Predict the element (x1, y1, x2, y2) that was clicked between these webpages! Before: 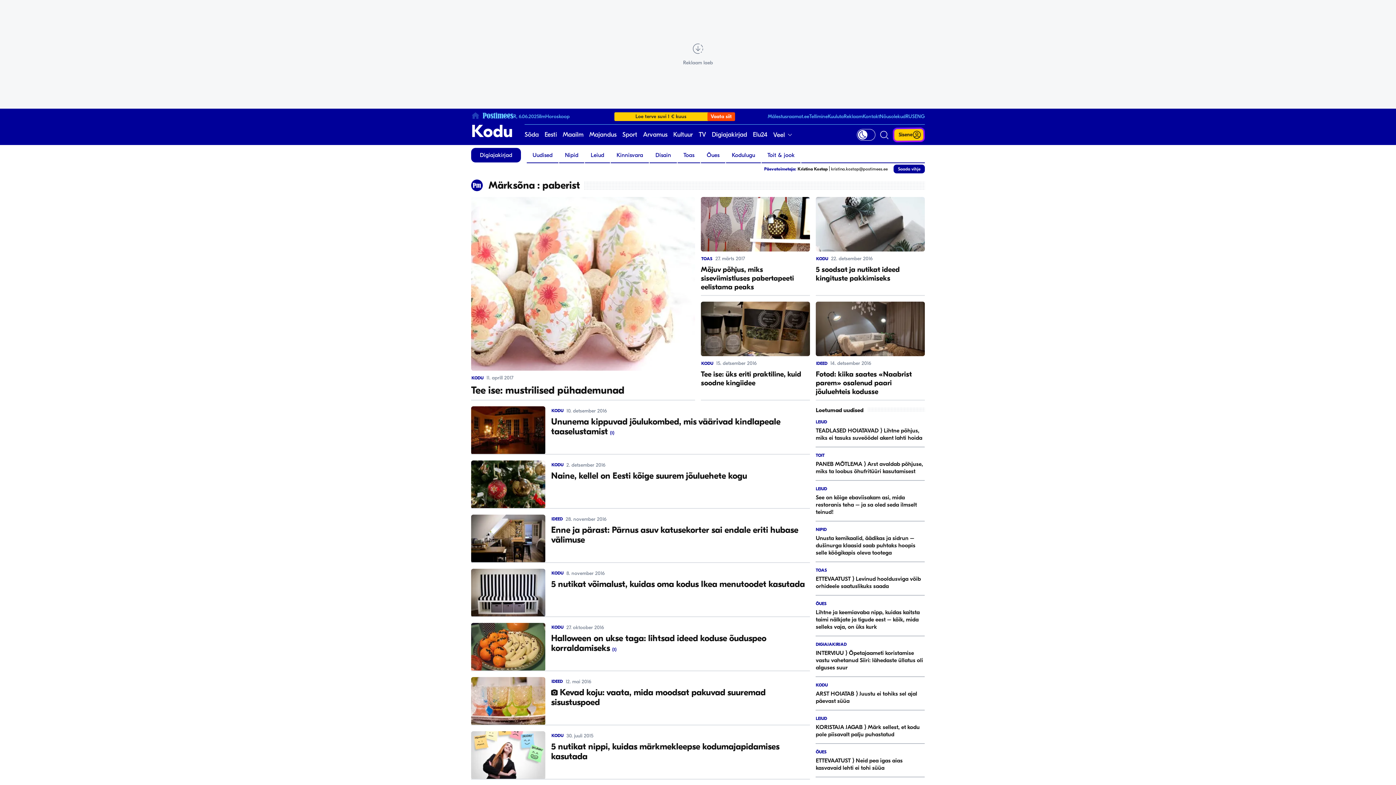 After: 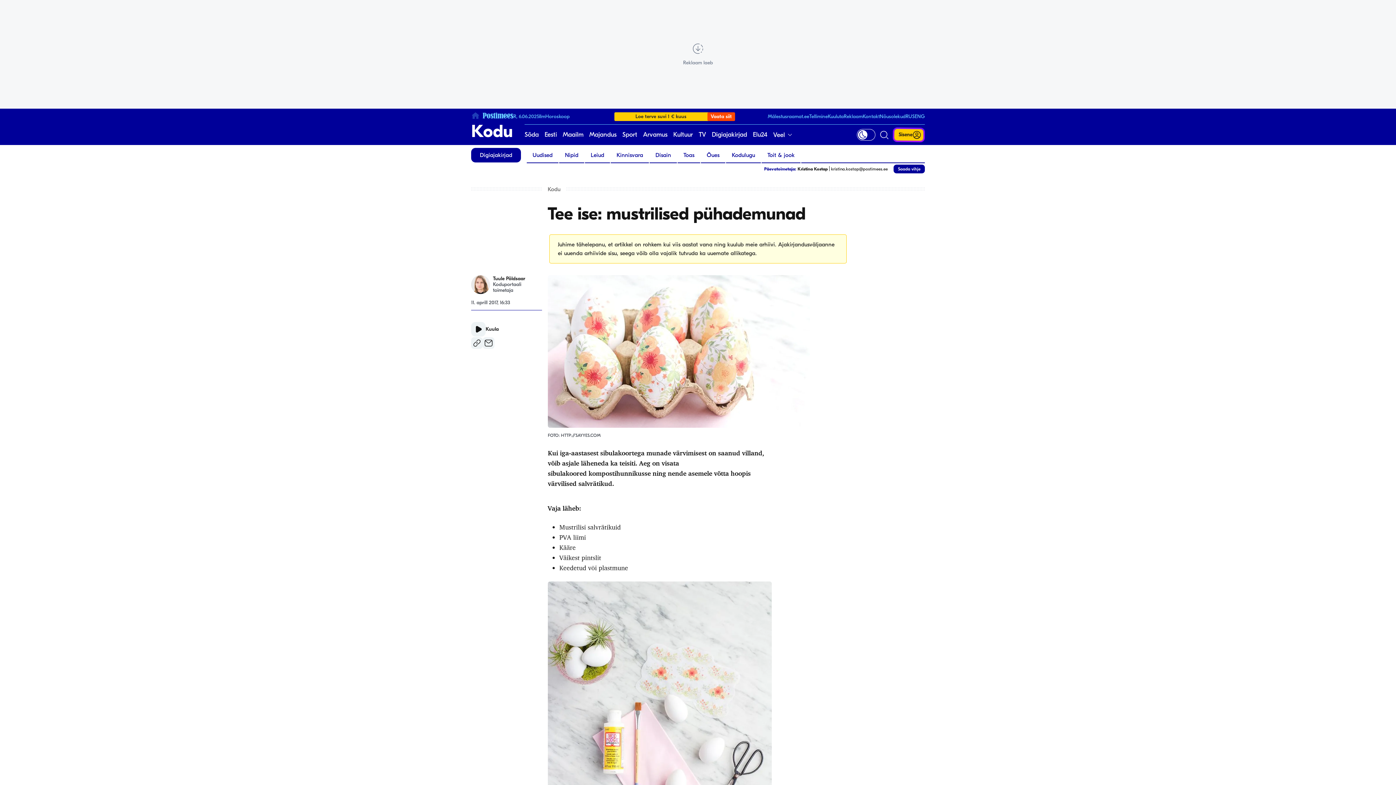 Action: bbox: (471, 197, 695, 400) label: KODU
11. aprill 2017
Tee ise: mustrilised pühademunad